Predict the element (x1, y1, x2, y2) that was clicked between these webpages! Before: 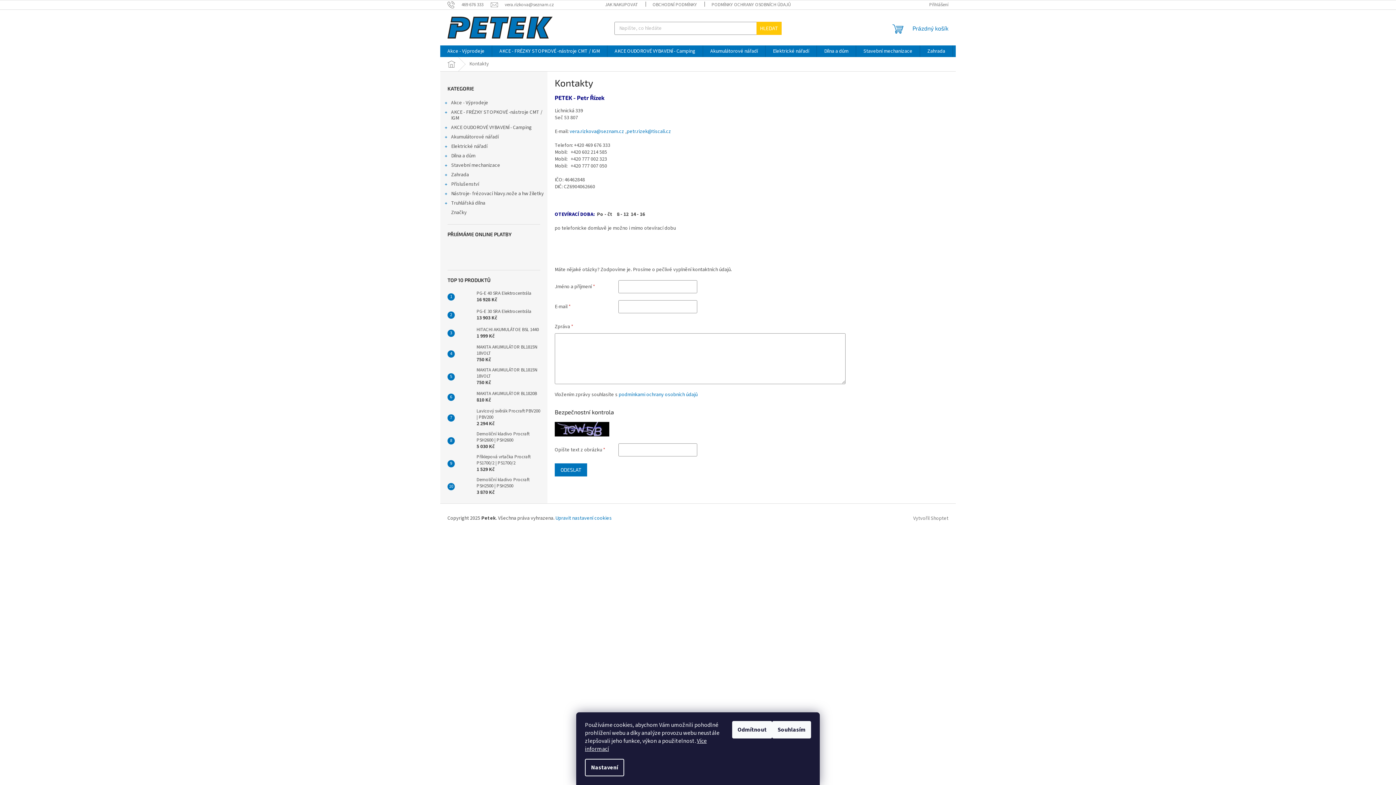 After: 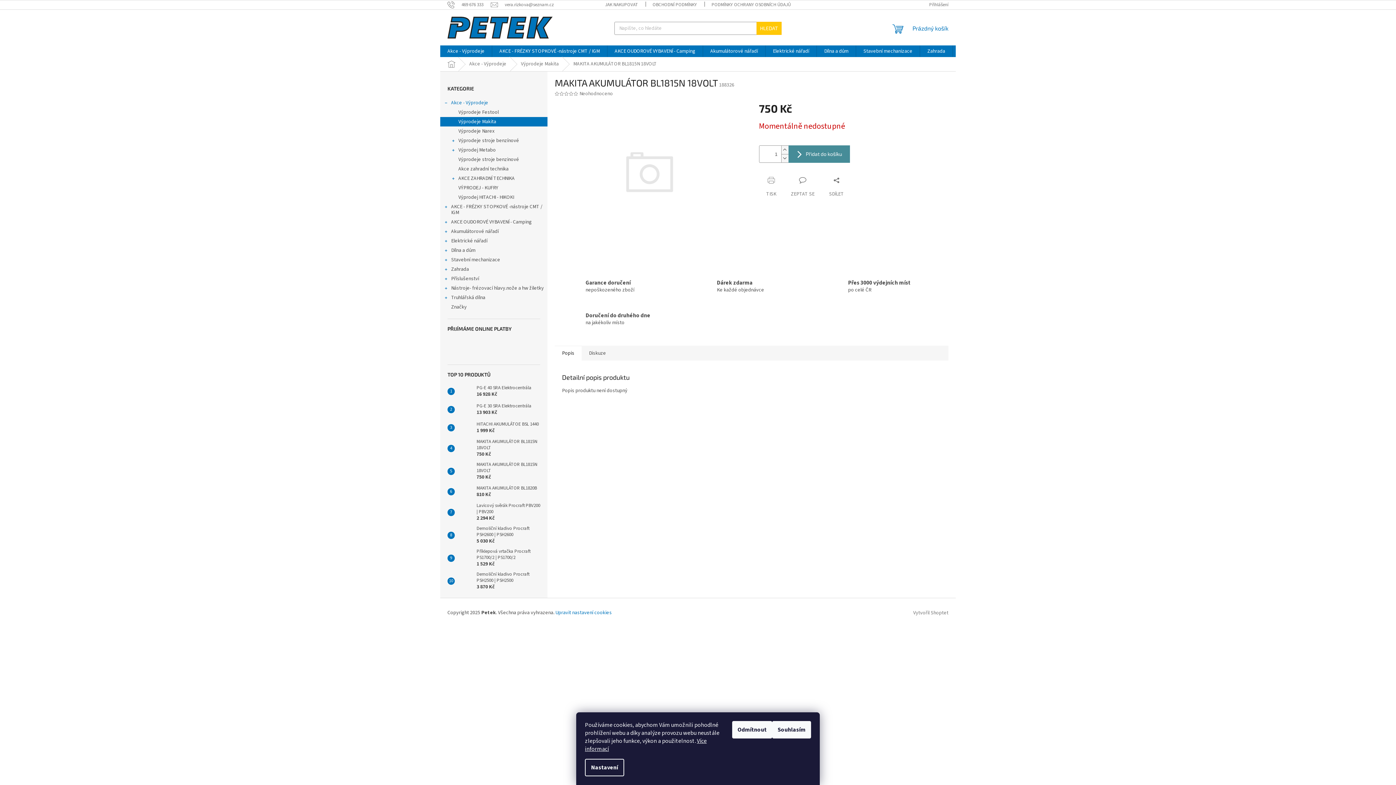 Action: label: MAKITA AKUMULÁTOR BL1815N 18VOLT
750 Kč bbox: (473, 367, 540, 386)